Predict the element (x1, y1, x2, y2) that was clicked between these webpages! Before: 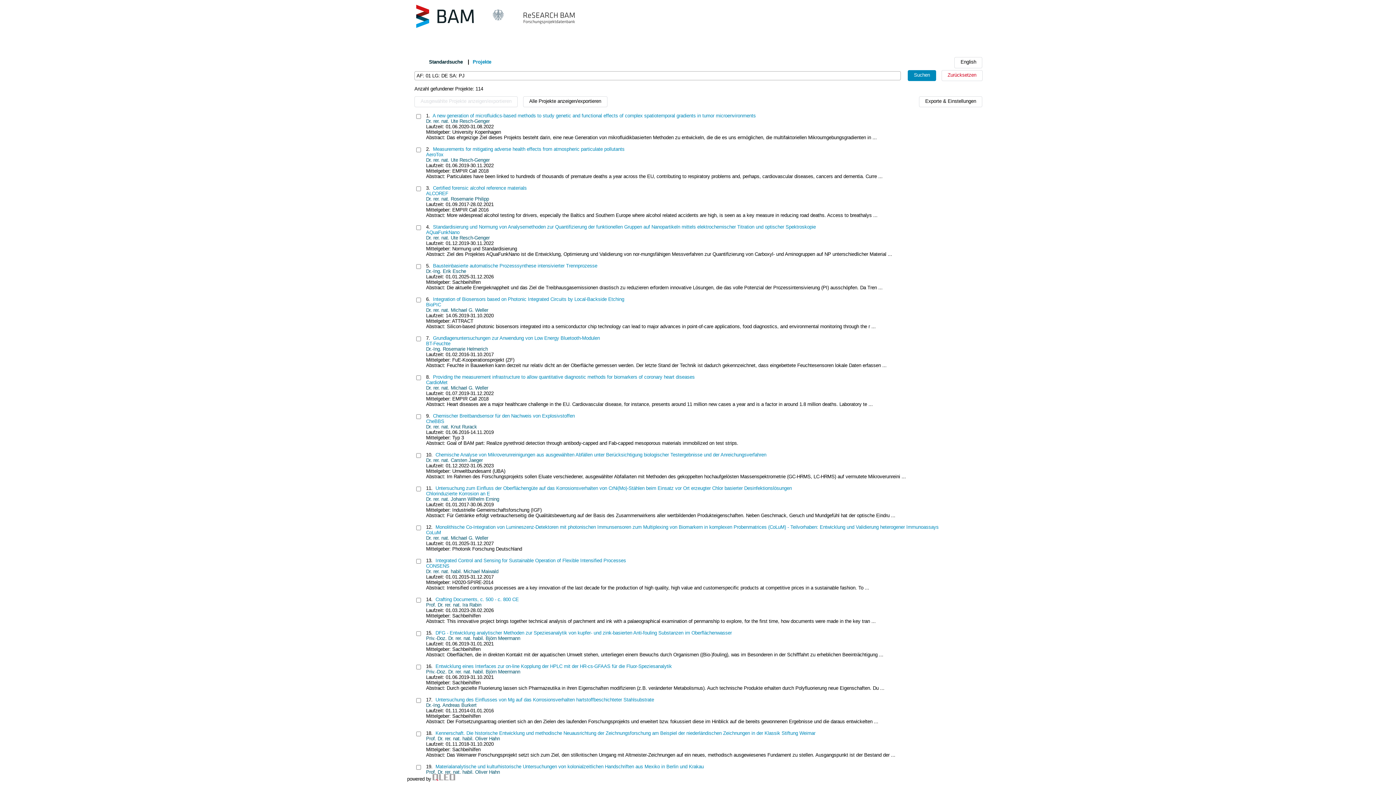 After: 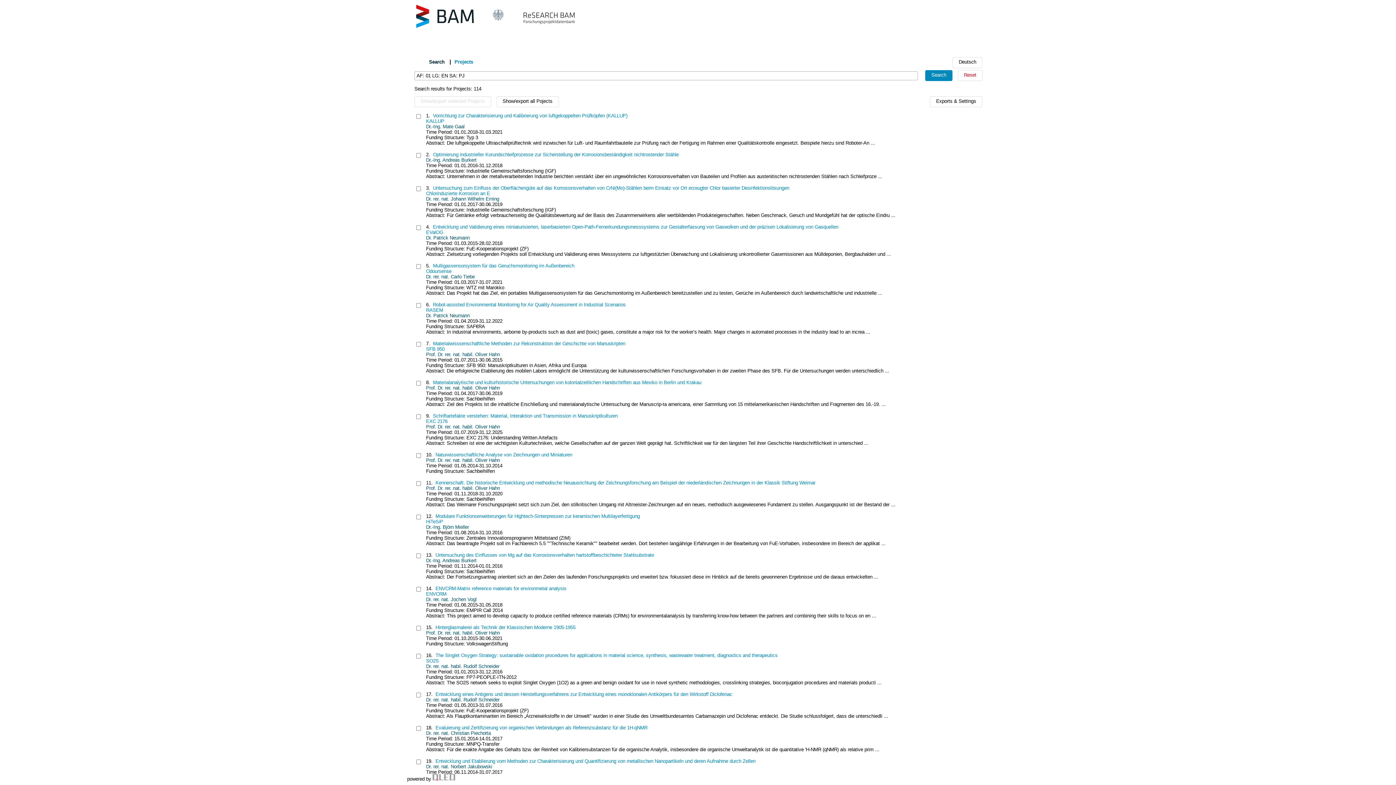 Action: label: English bbox: (954, 57, 982, 68)